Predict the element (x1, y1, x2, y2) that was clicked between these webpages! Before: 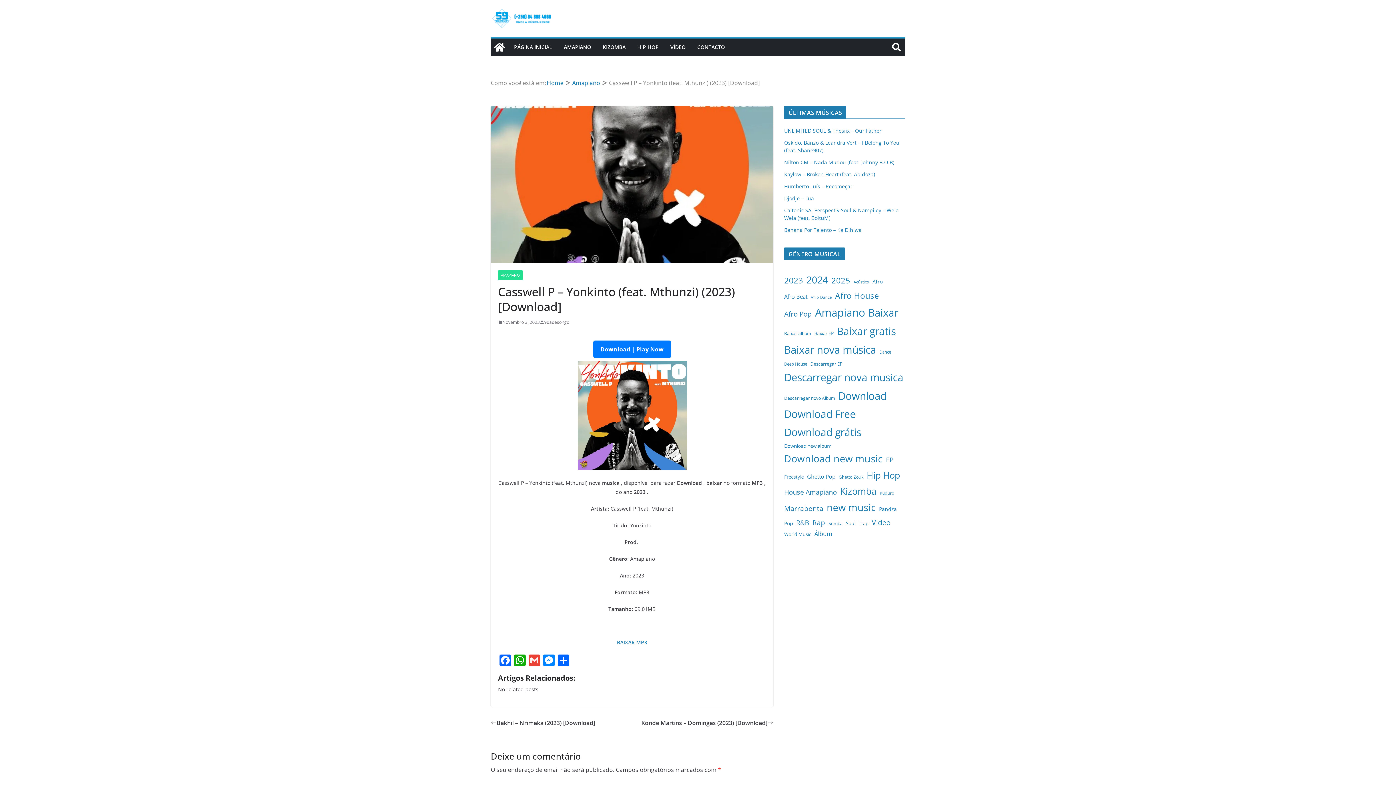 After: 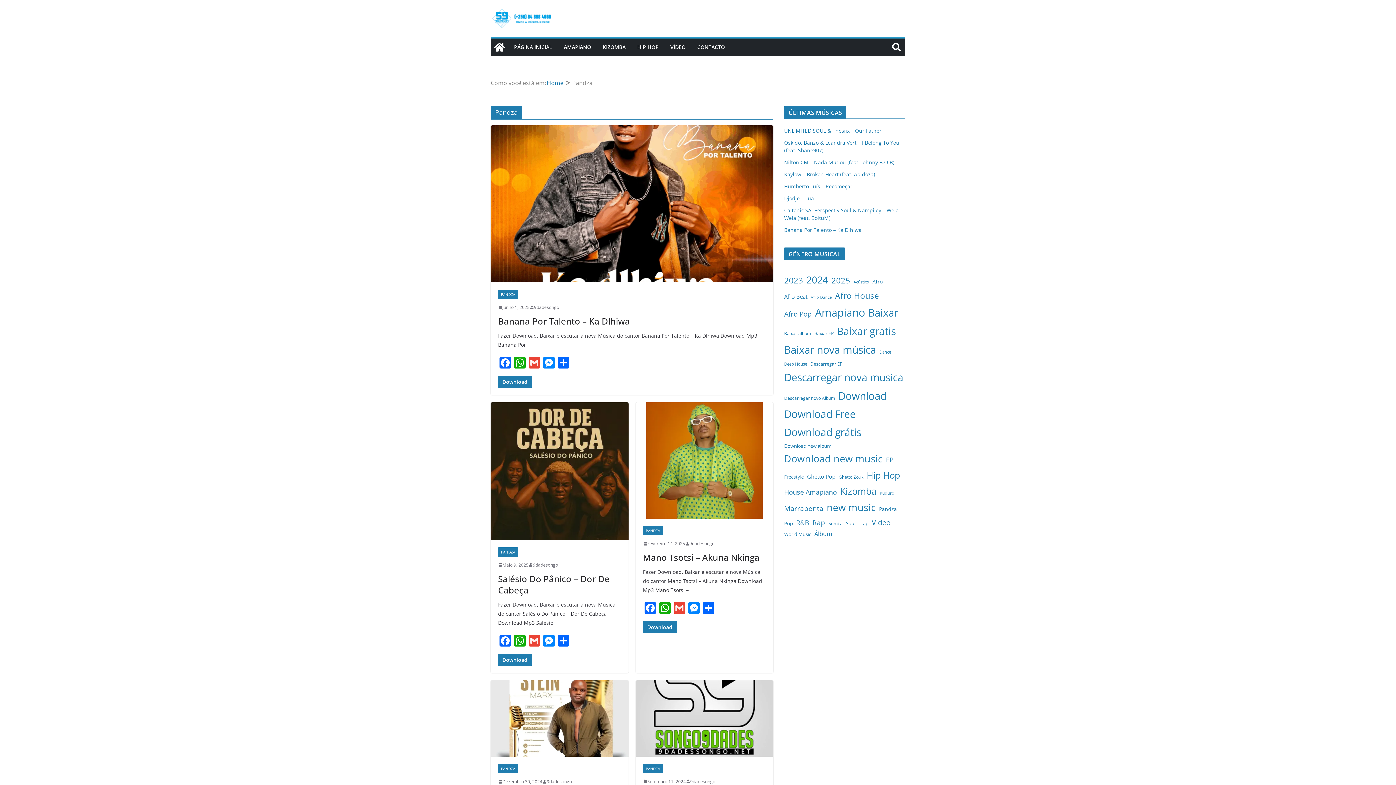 Action: label: Pandza (84 itens) bbox: (879, 504, 897, 513)